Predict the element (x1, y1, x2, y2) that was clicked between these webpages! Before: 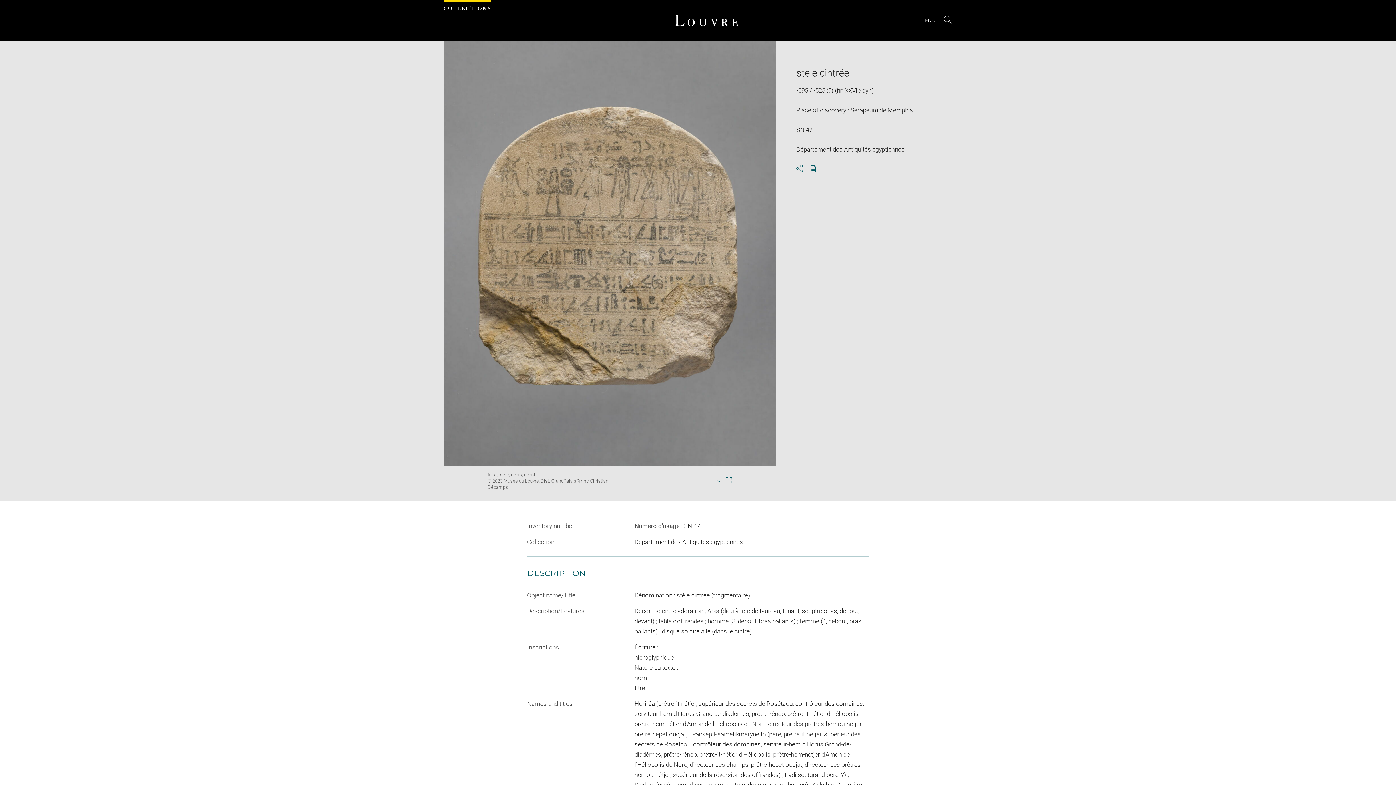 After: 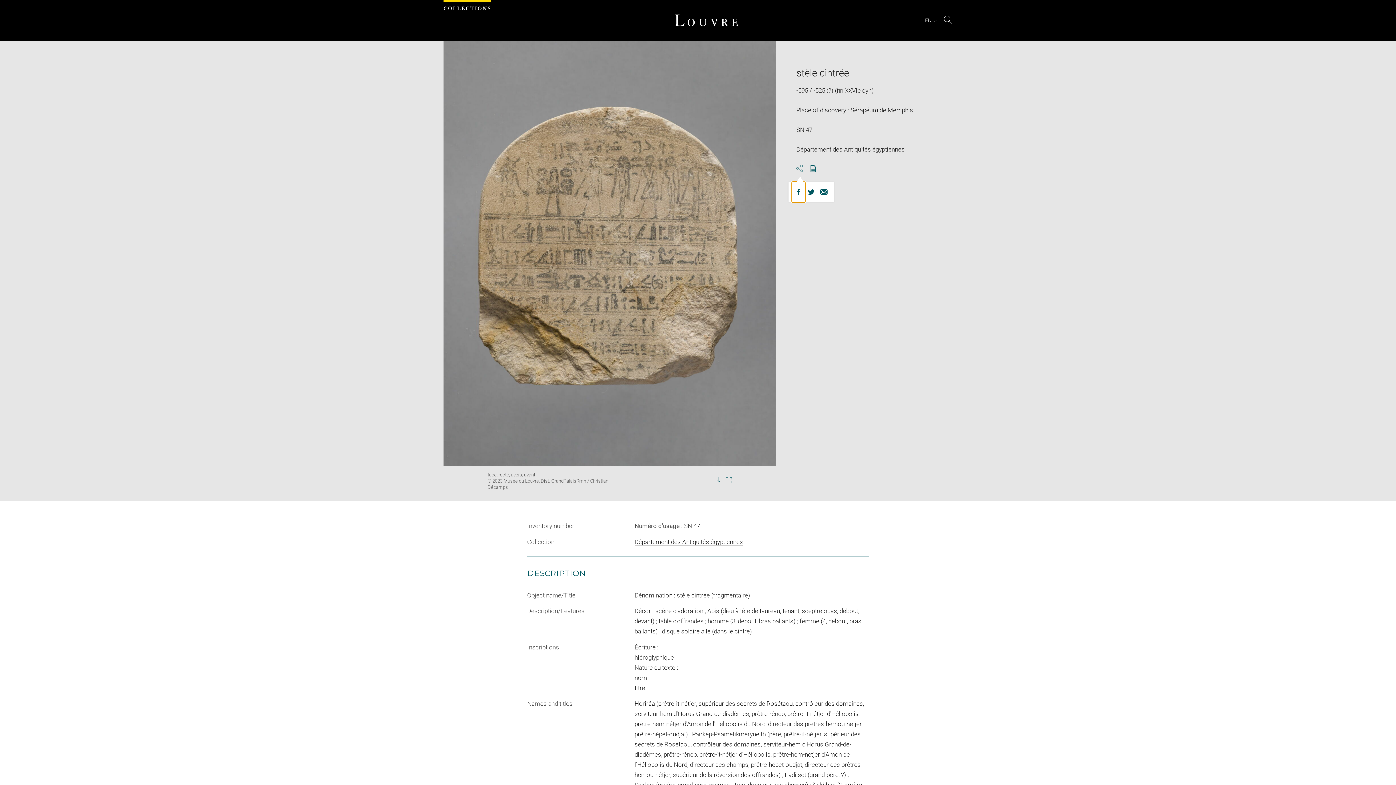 Action: label: Share bbox: (796, 164, 803, 172)